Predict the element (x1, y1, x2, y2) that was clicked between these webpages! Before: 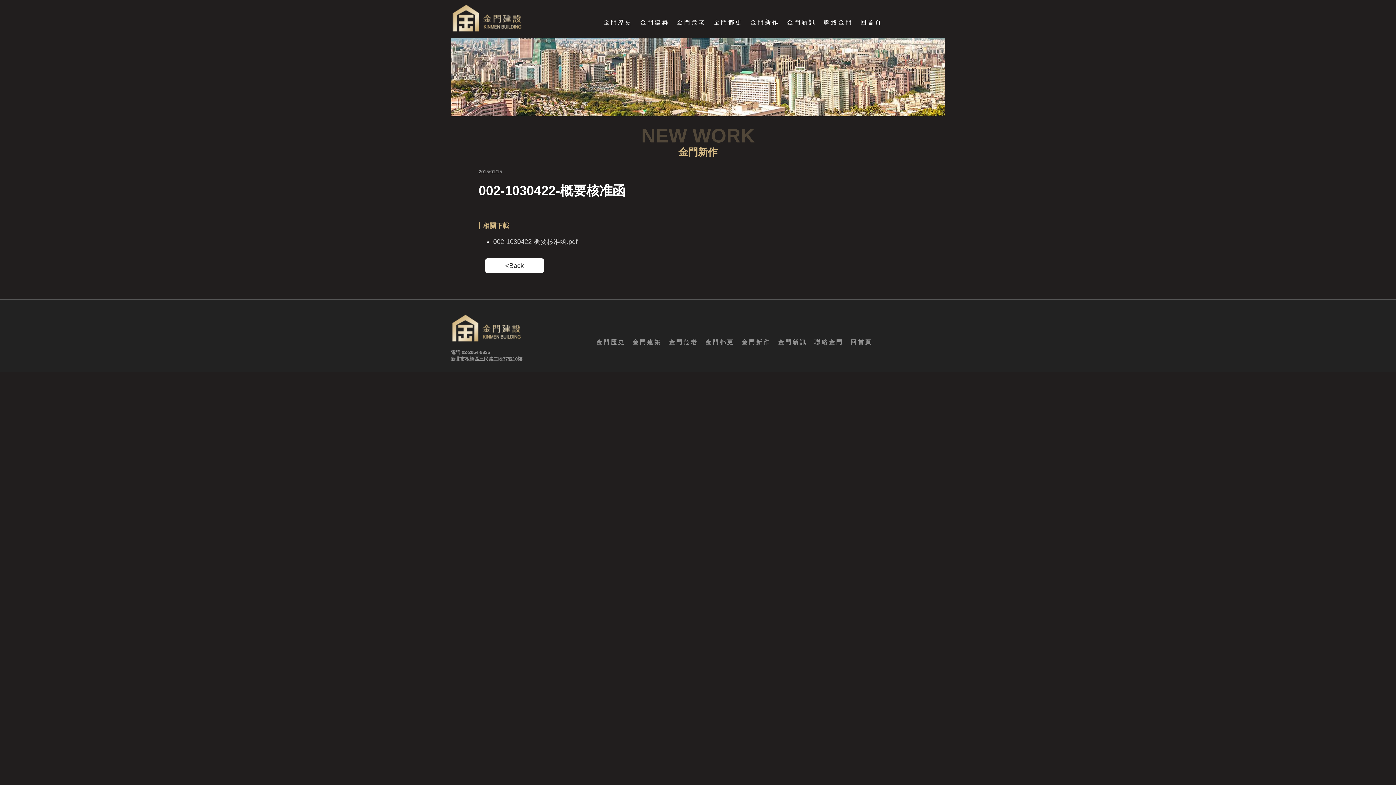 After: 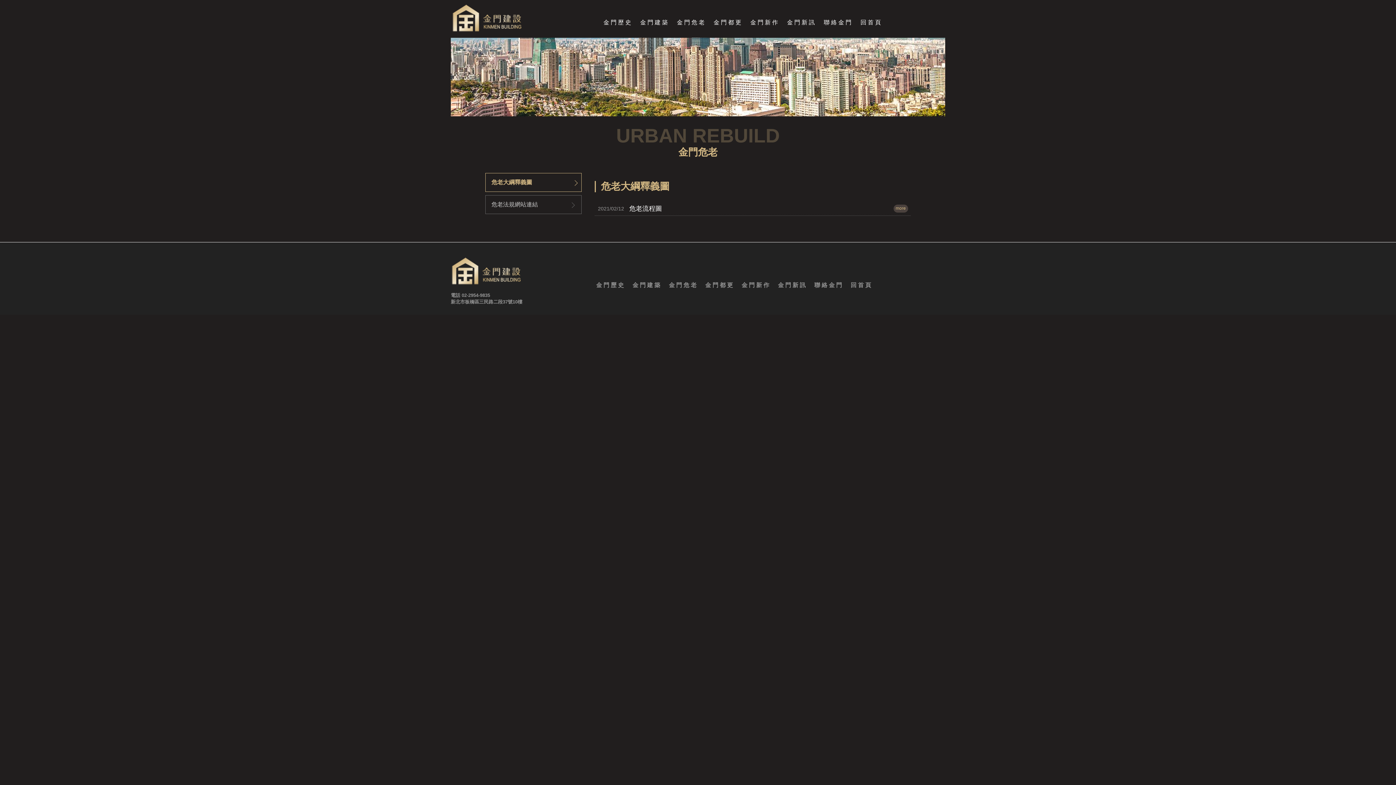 Action: label: 金門危老 bbox: (674, 15, 709, 30)